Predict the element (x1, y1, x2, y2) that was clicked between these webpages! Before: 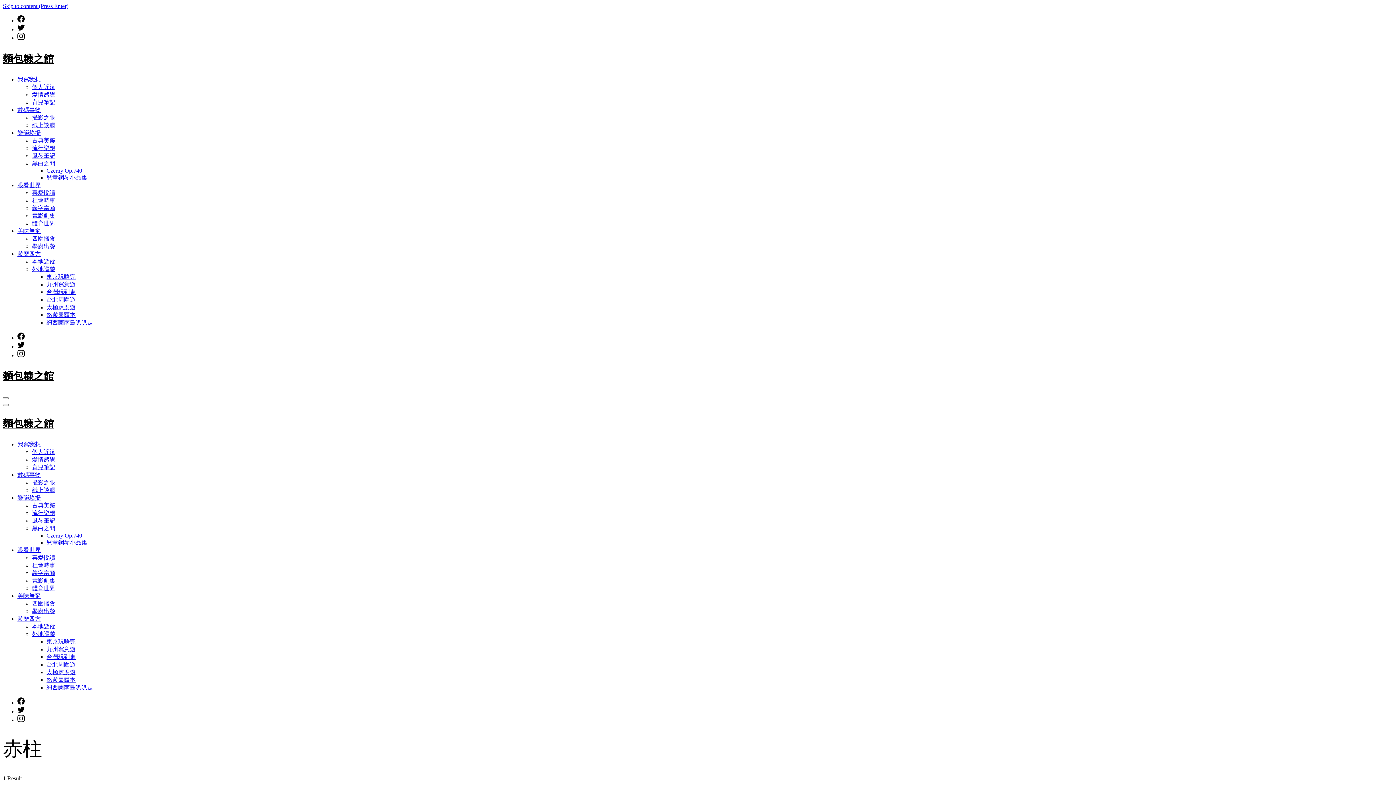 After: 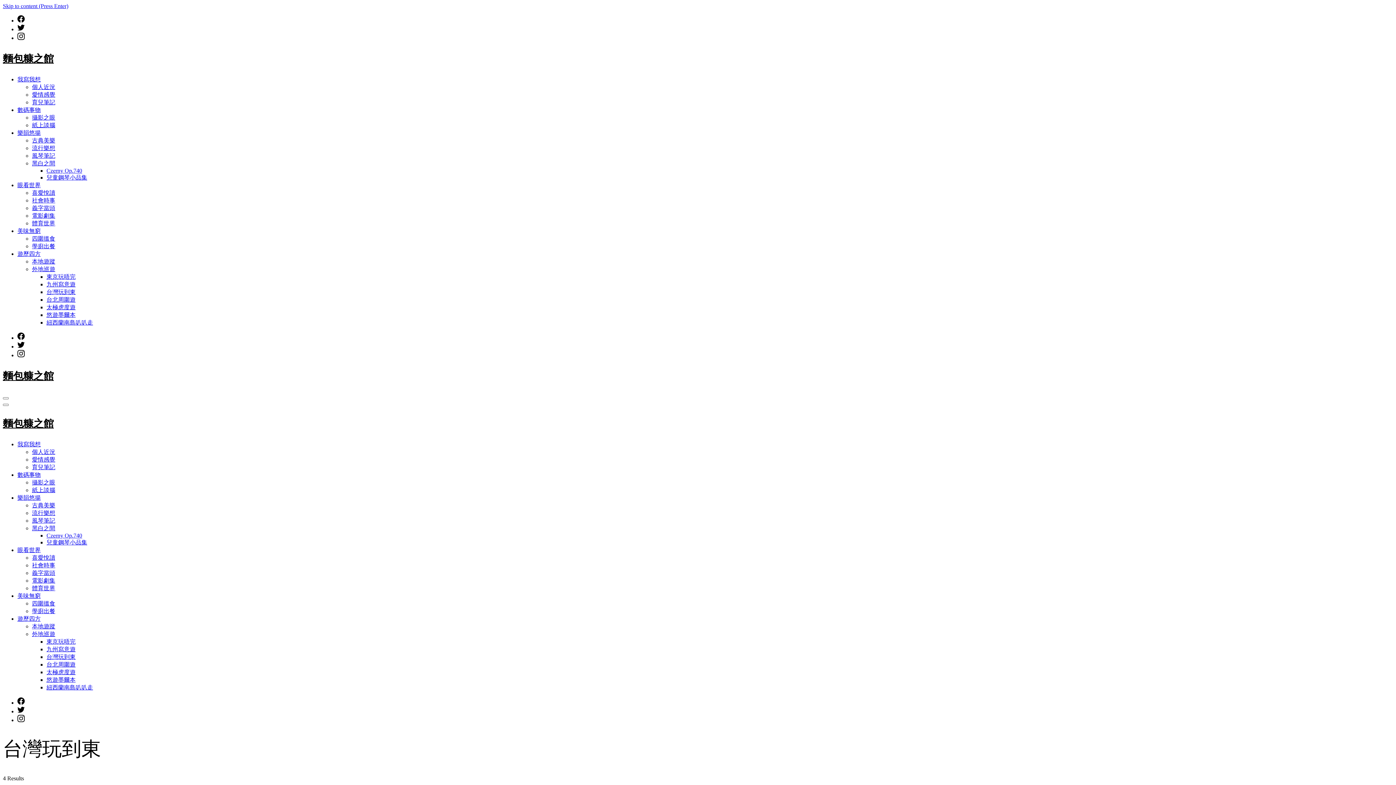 Action: label: 台灣玩到東 bbox: (46, 654, 75, 660)